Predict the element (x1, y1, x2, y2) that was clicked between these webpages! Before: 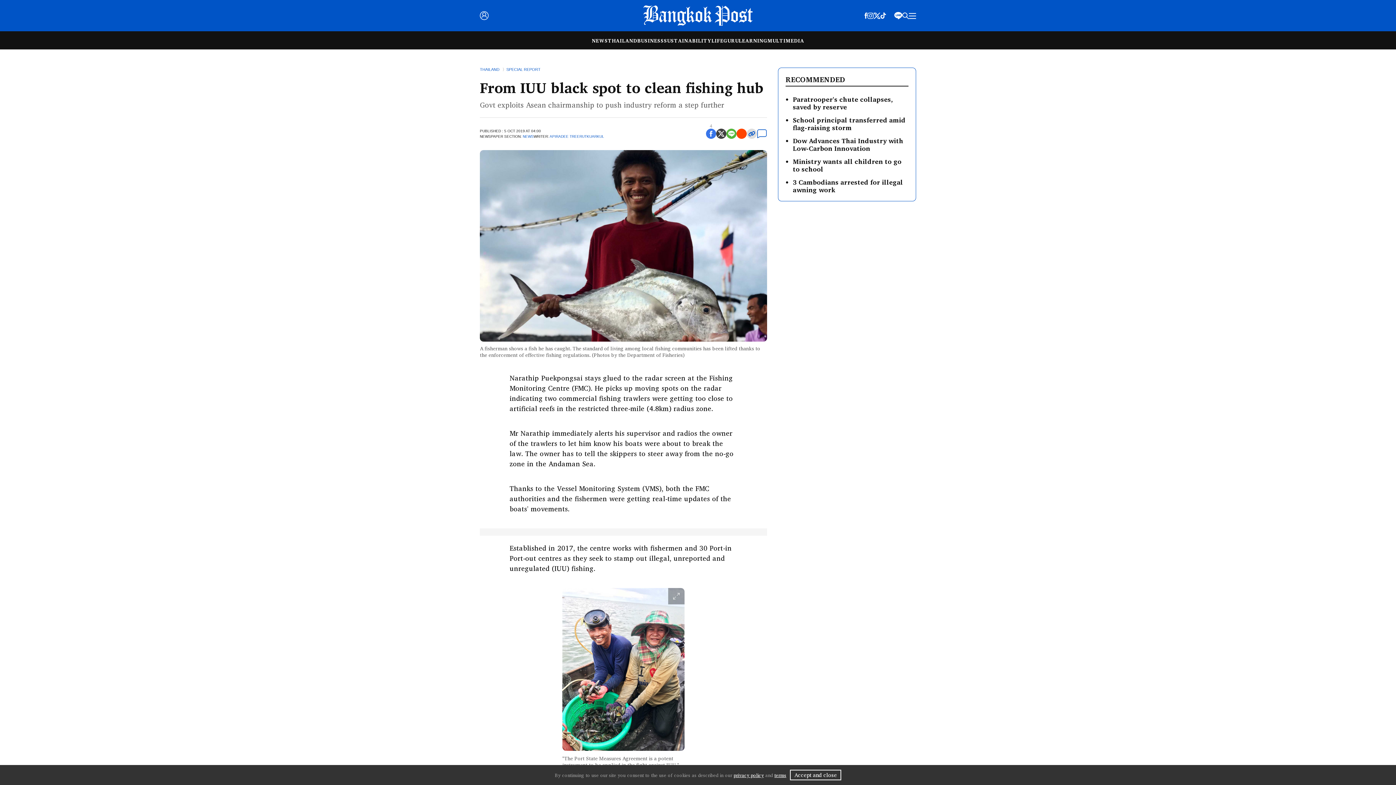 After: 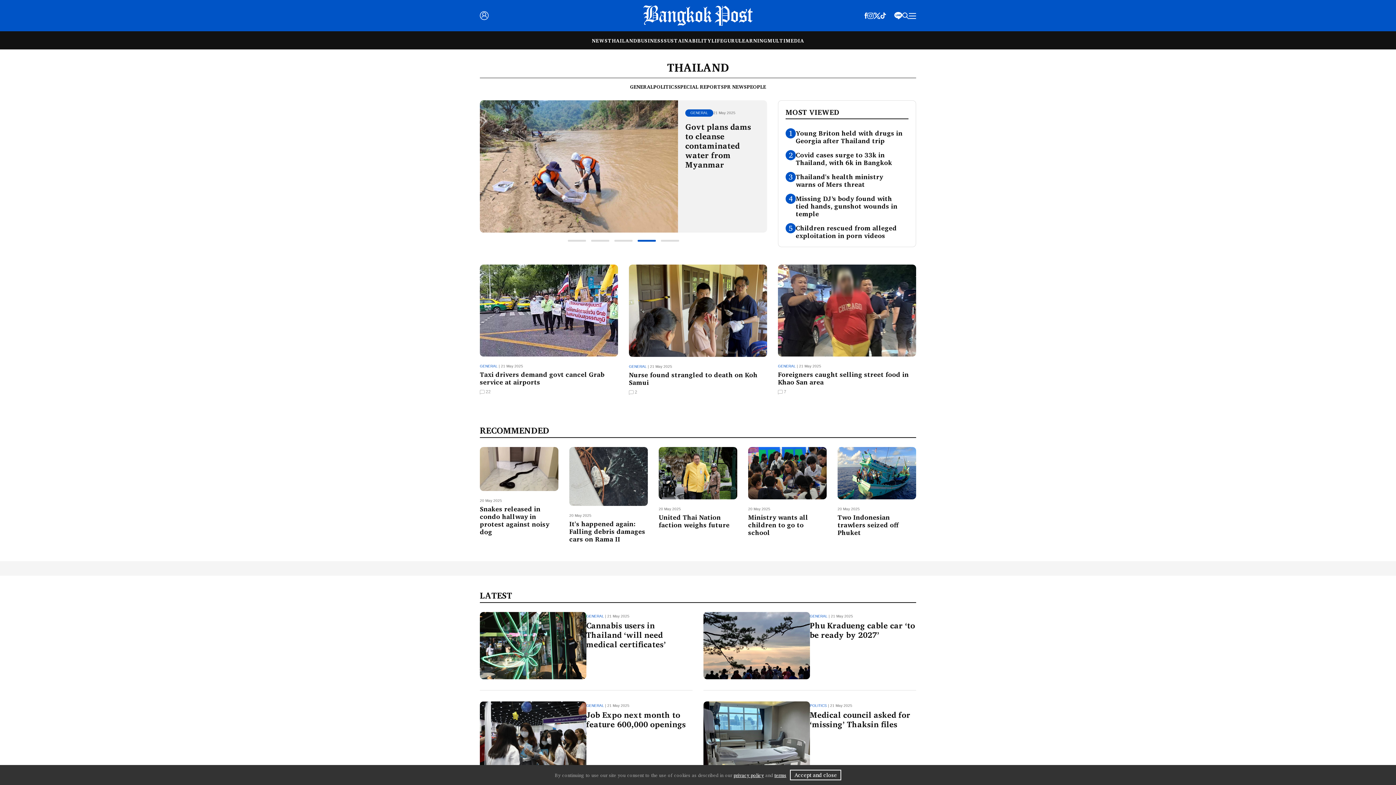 Action: label: THAILAND bbox: (608, 36, 637, 44)